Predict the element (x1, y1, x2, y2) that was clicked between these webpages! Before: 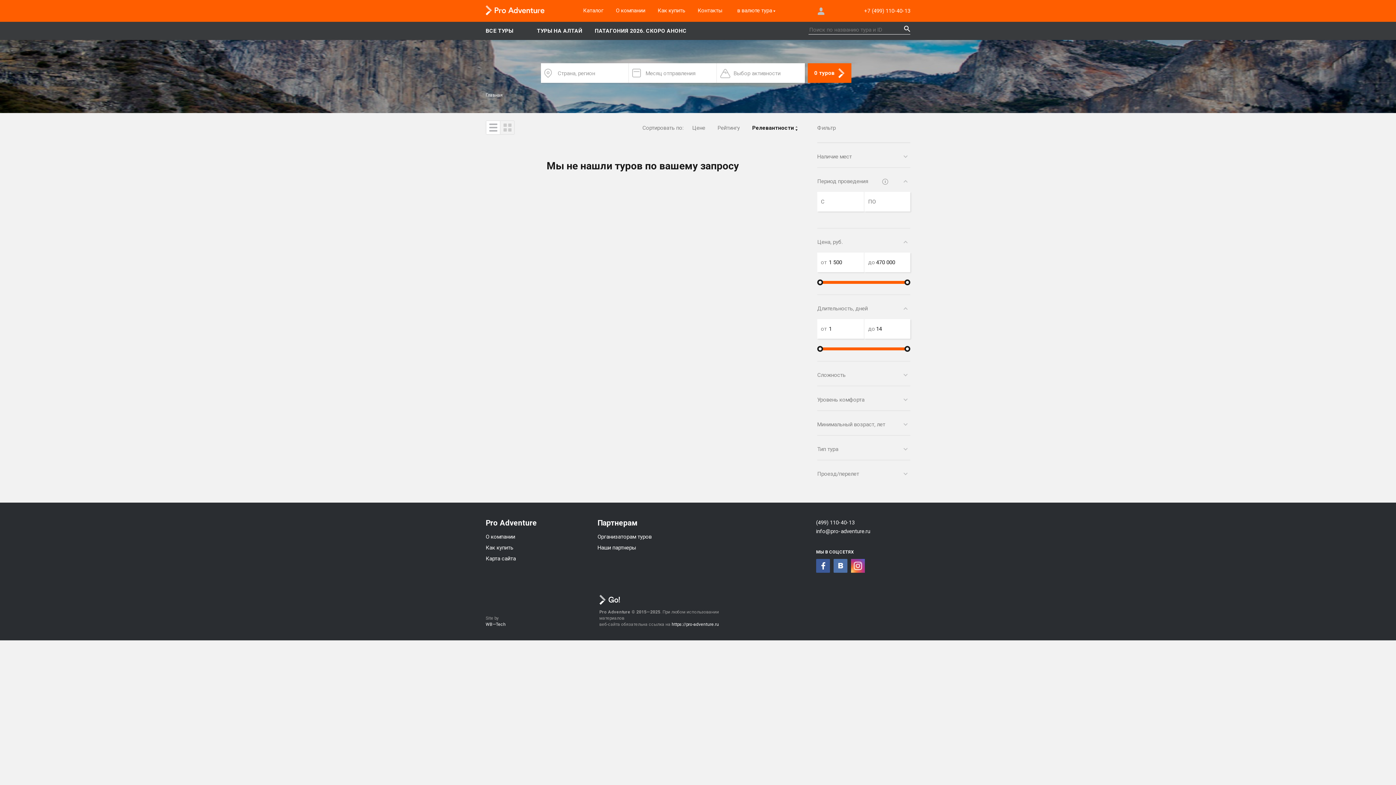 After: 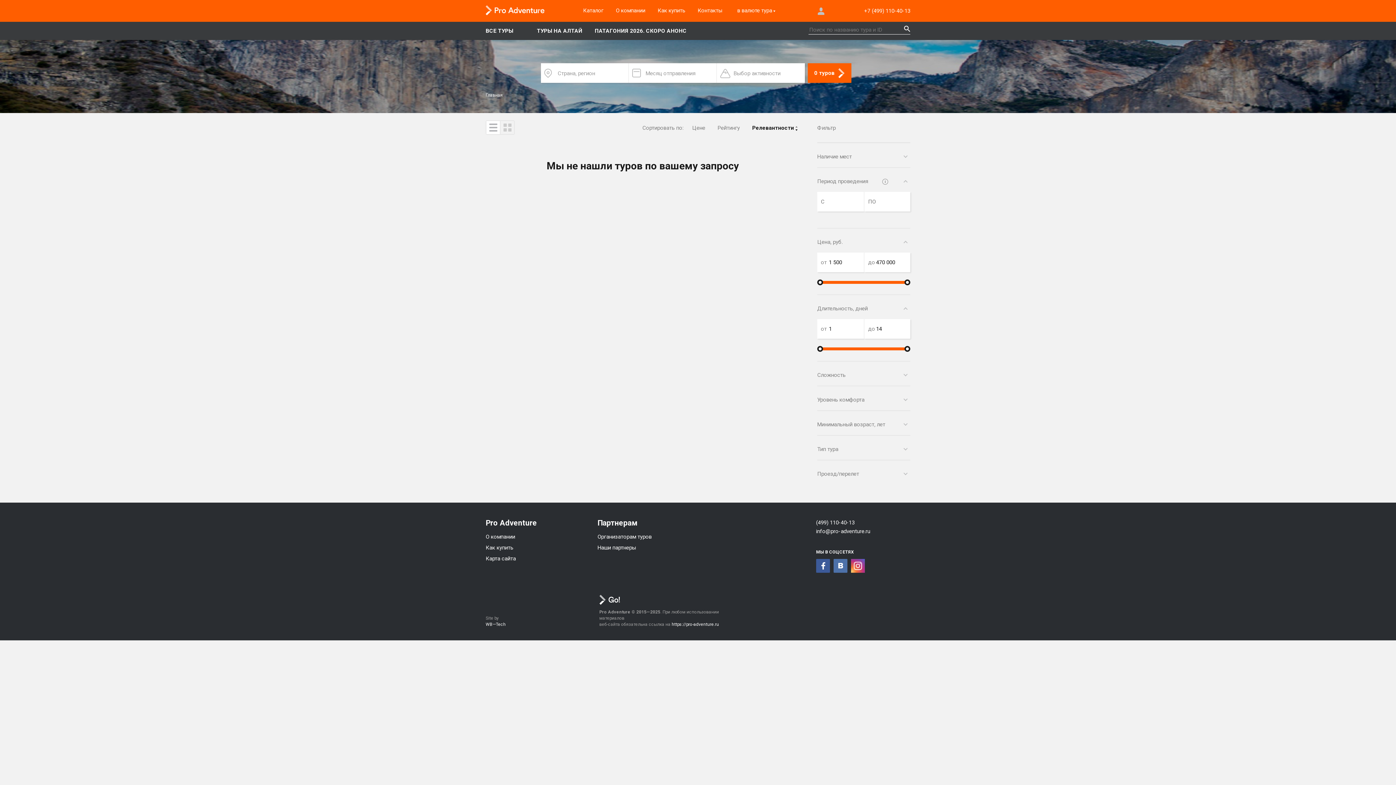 Action: bbox: (851, 559, 864, 573)